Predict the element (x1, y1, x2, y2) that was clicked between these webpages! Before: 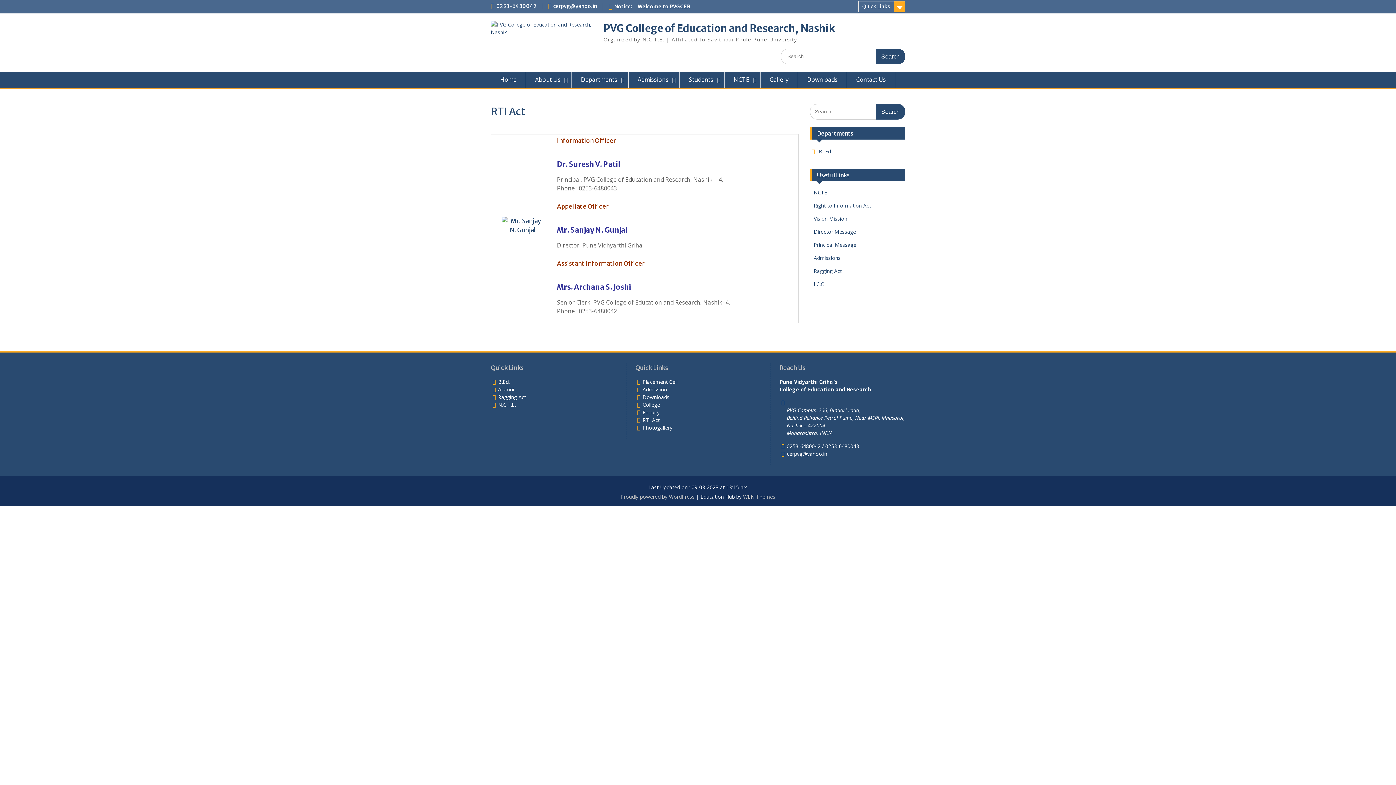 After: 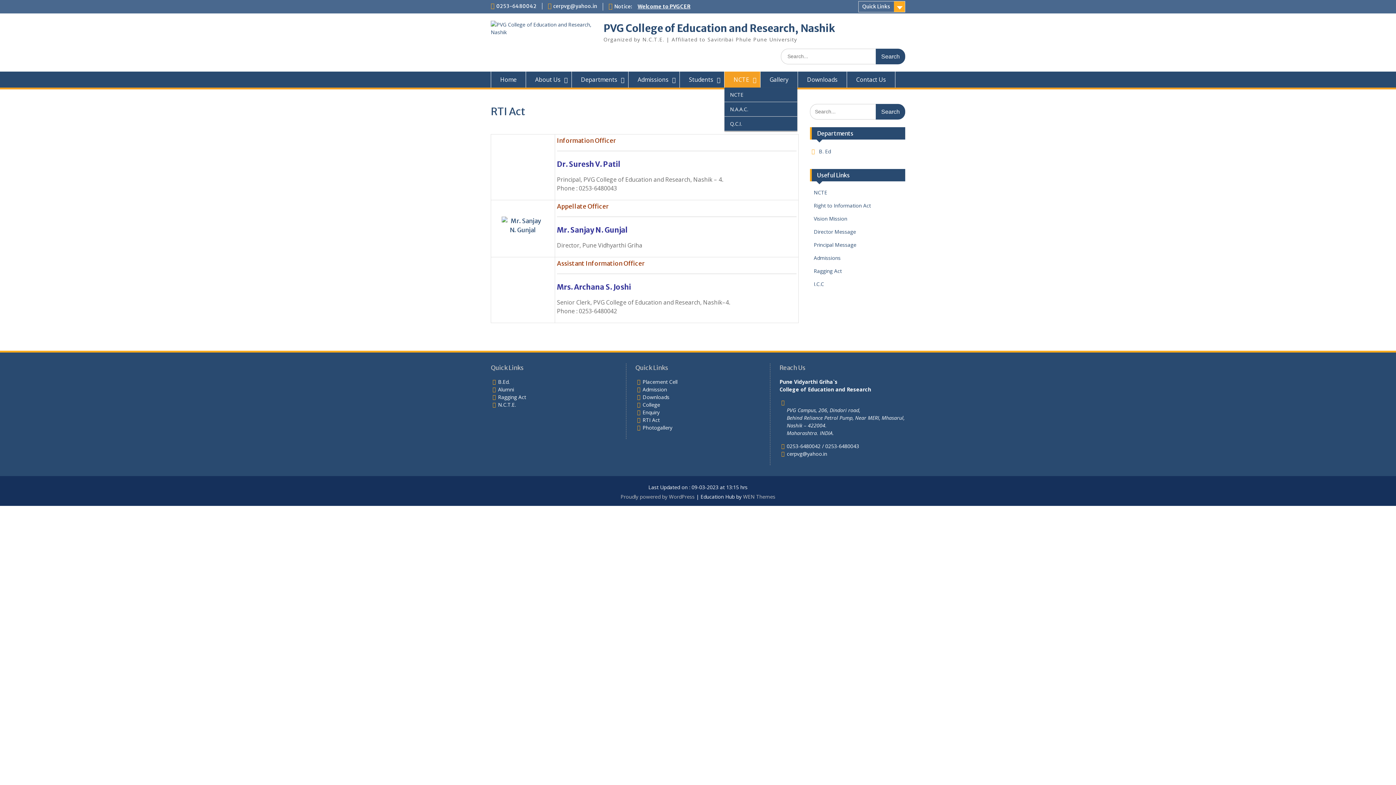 Action: label: NCTE bbox: (724, 71, 760, 87)